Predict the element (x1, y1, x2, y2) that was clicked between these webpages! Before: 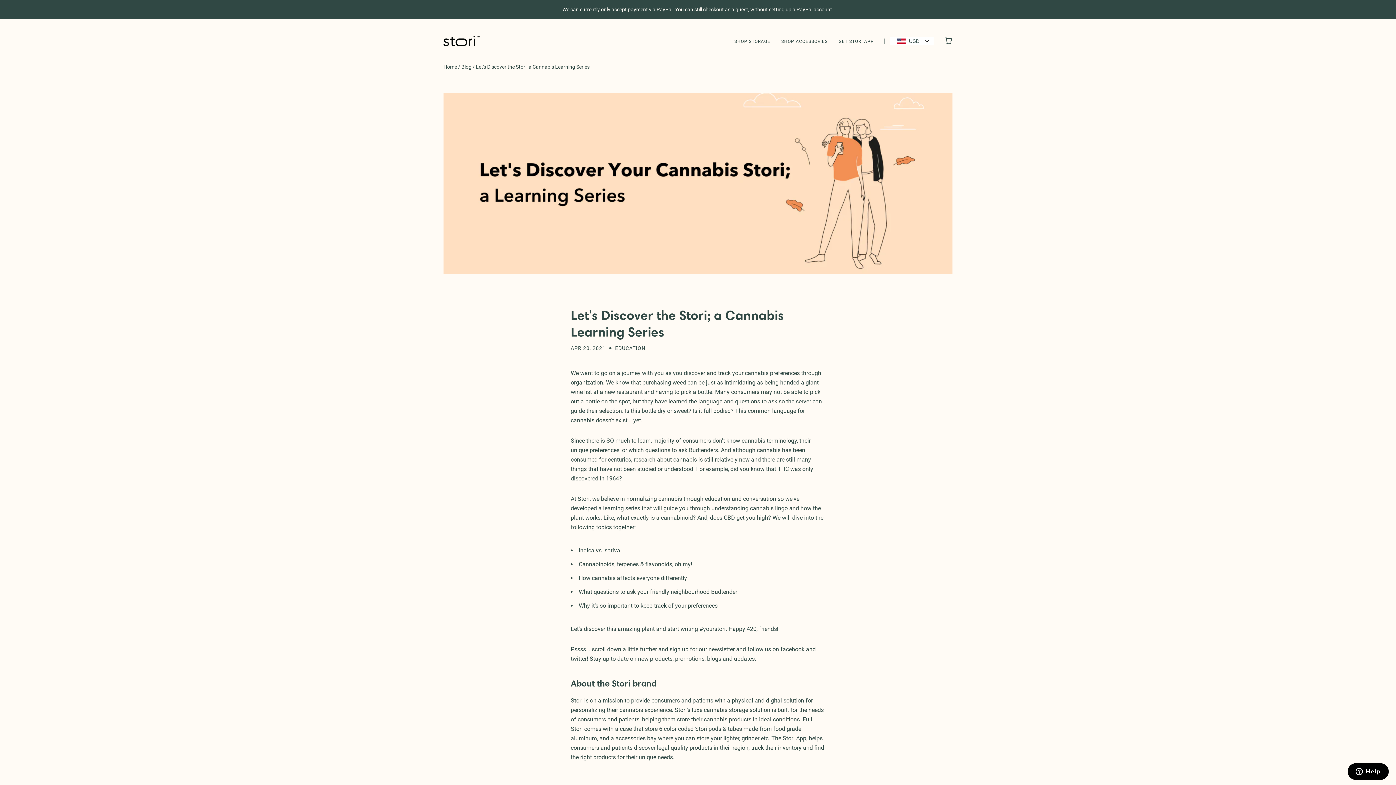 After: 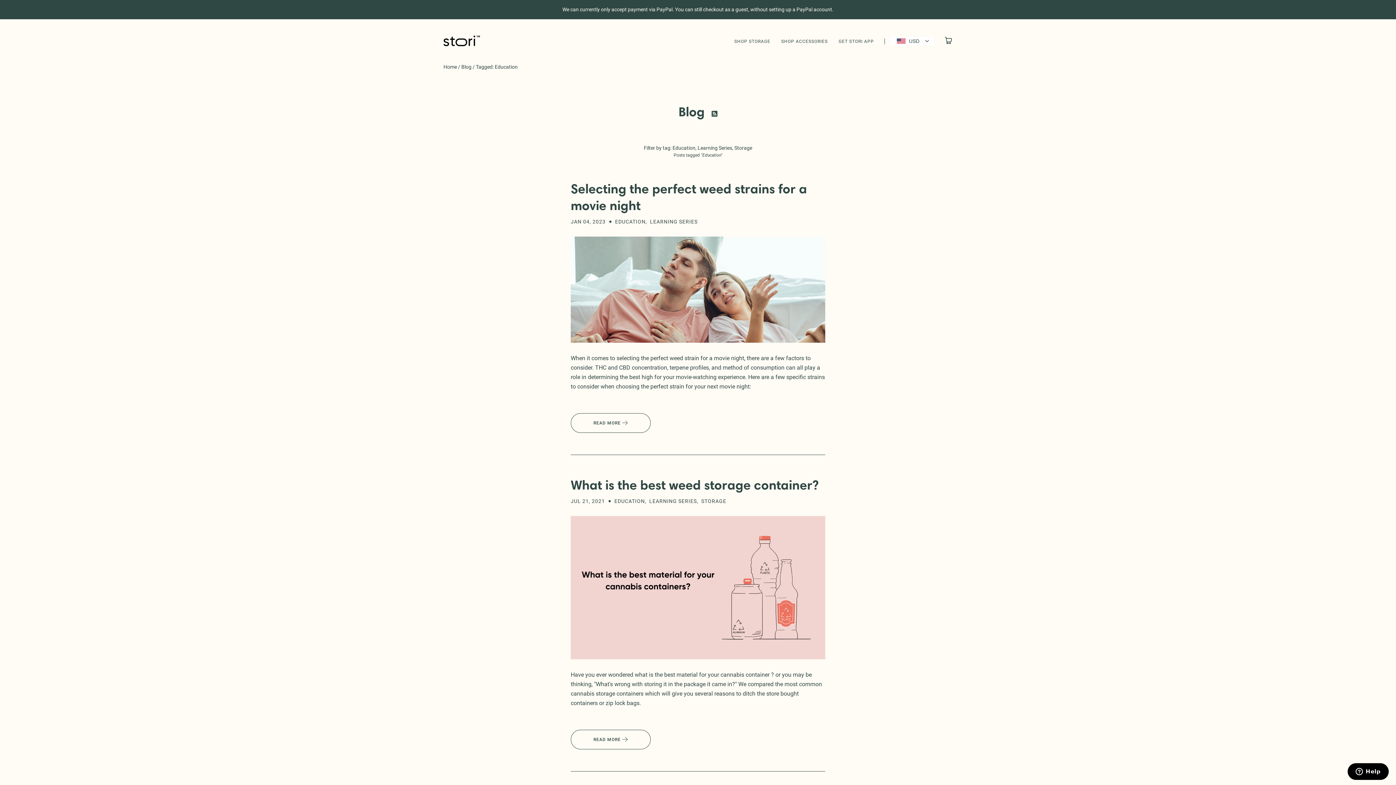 Action: bbox: (615, 345, 645, 351) label: EDUCATION